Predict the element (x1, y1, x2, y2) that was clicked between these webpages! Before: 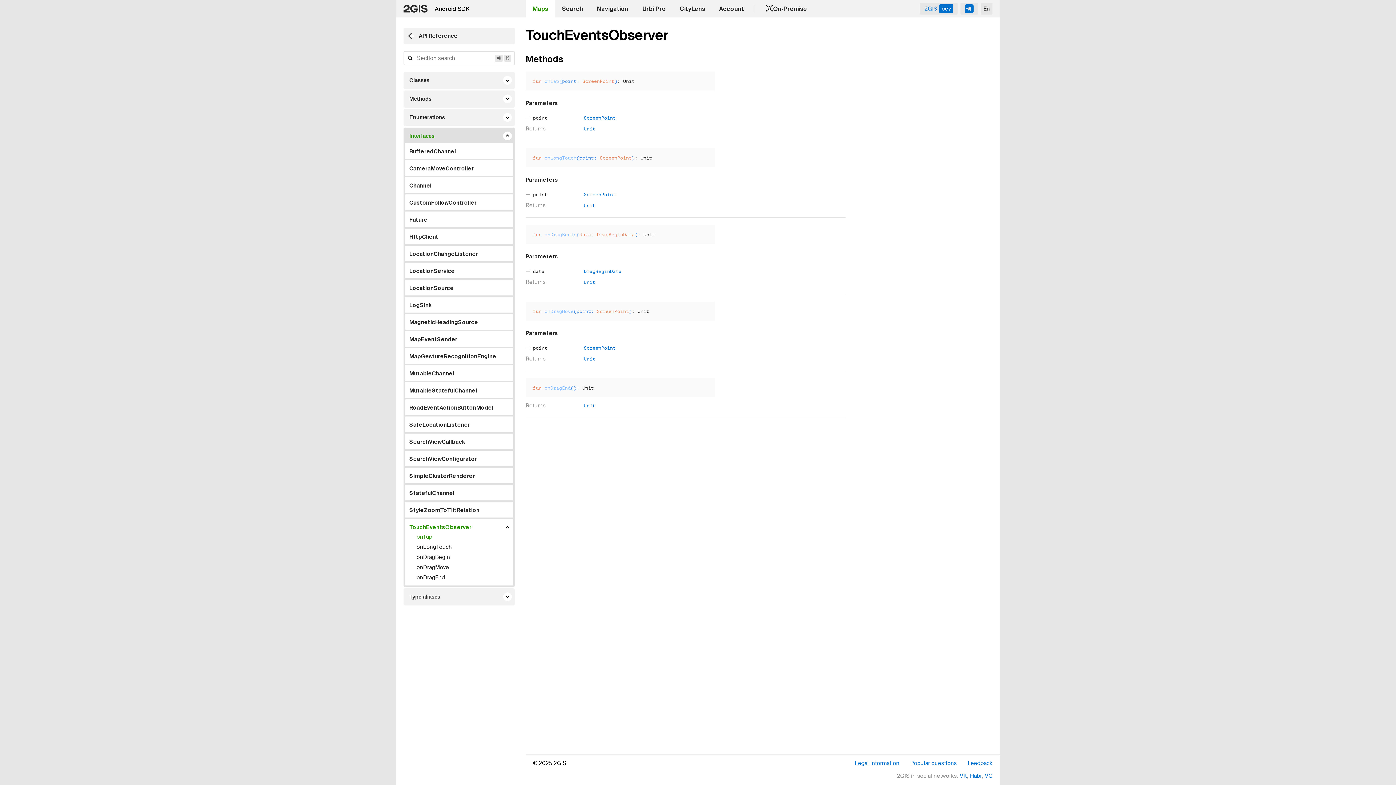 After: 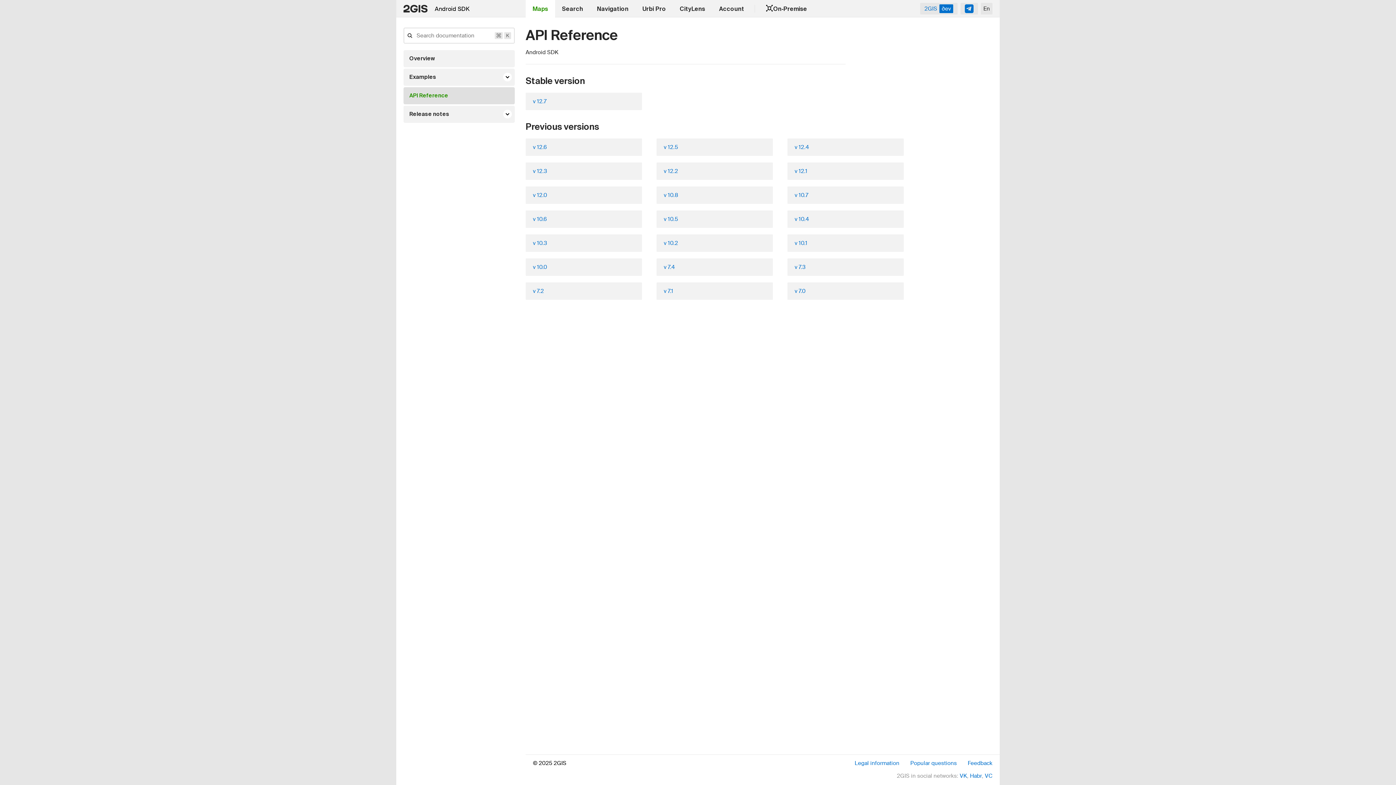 Action: label: API Reference bbox: (403, 27, 514, 44)